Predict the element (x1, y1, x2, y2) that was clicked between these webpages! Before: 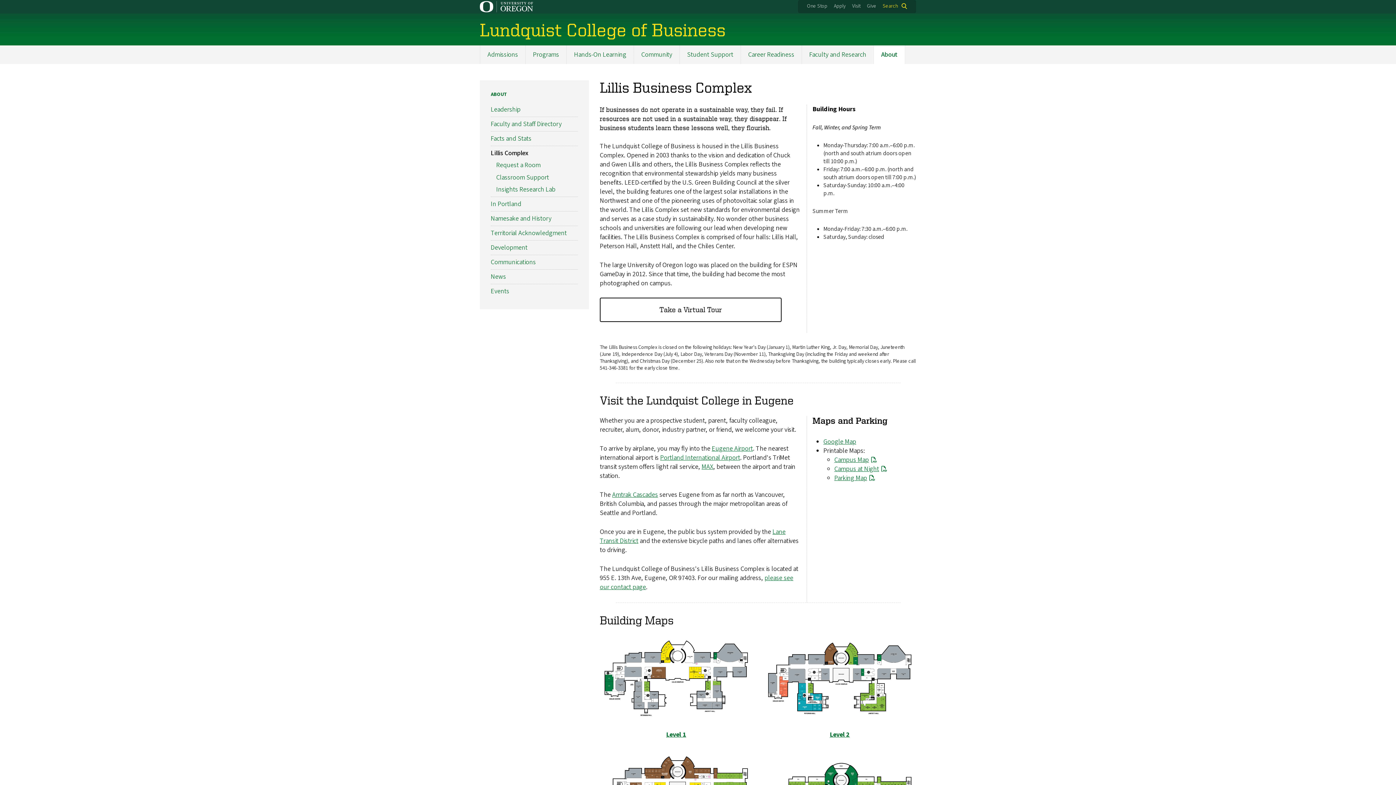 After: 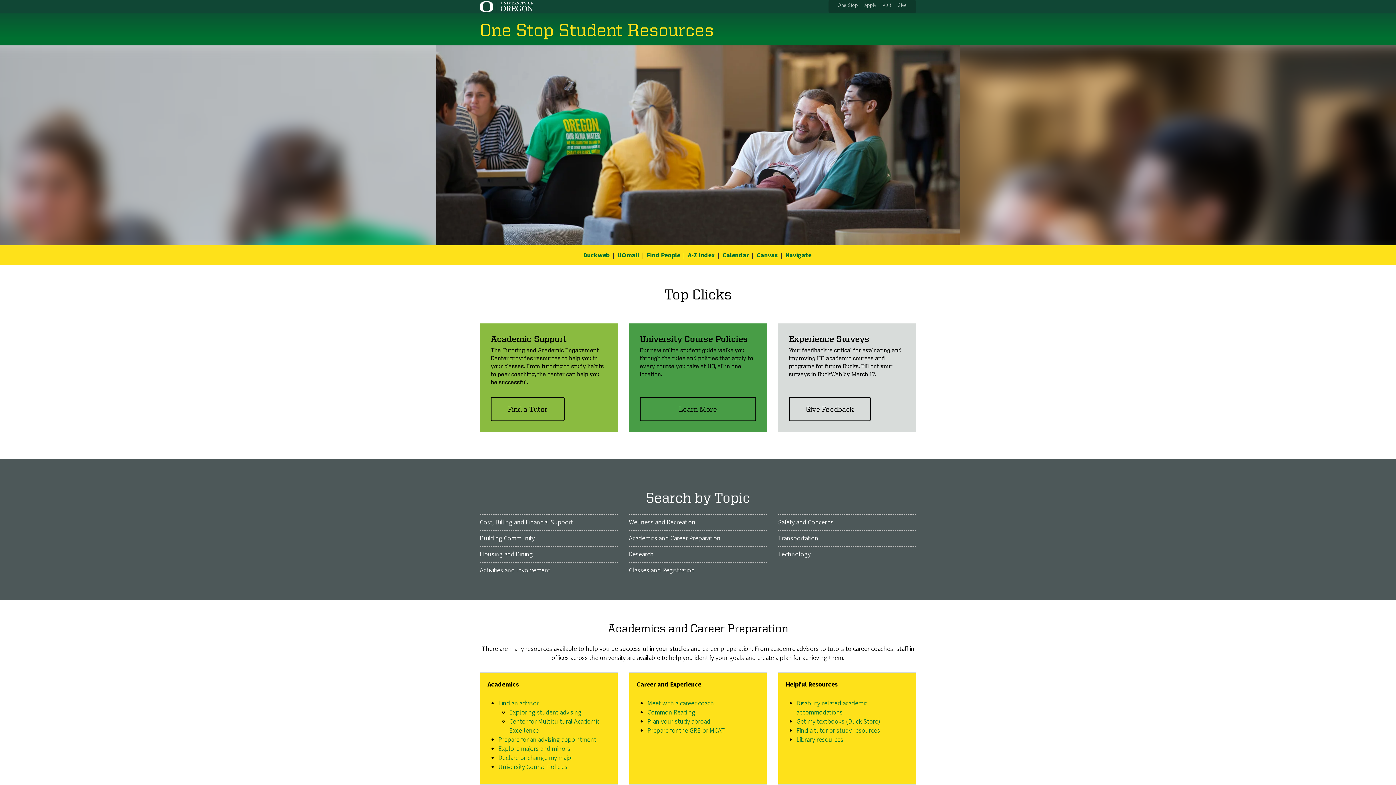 Action: label: One Stop bbox: (807, 2, 827, 9)